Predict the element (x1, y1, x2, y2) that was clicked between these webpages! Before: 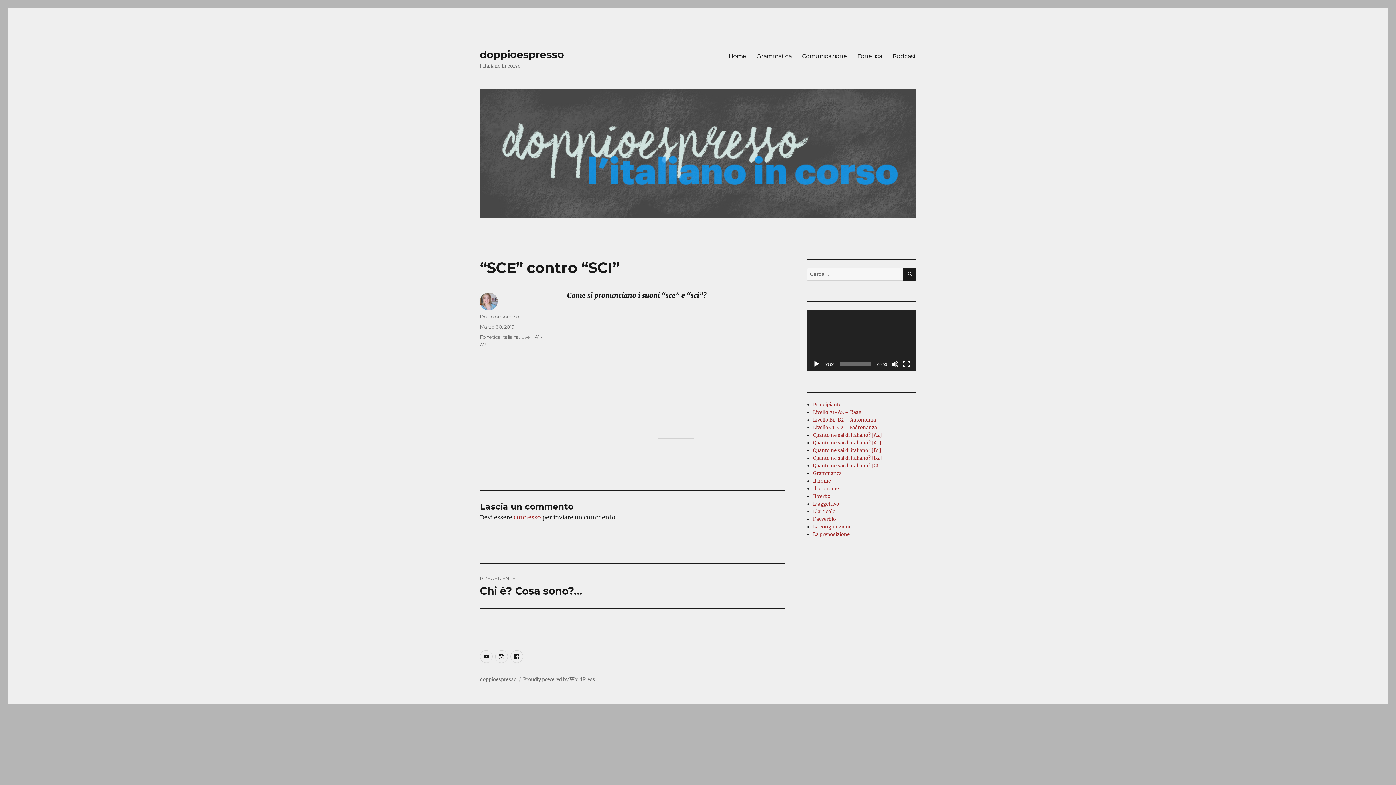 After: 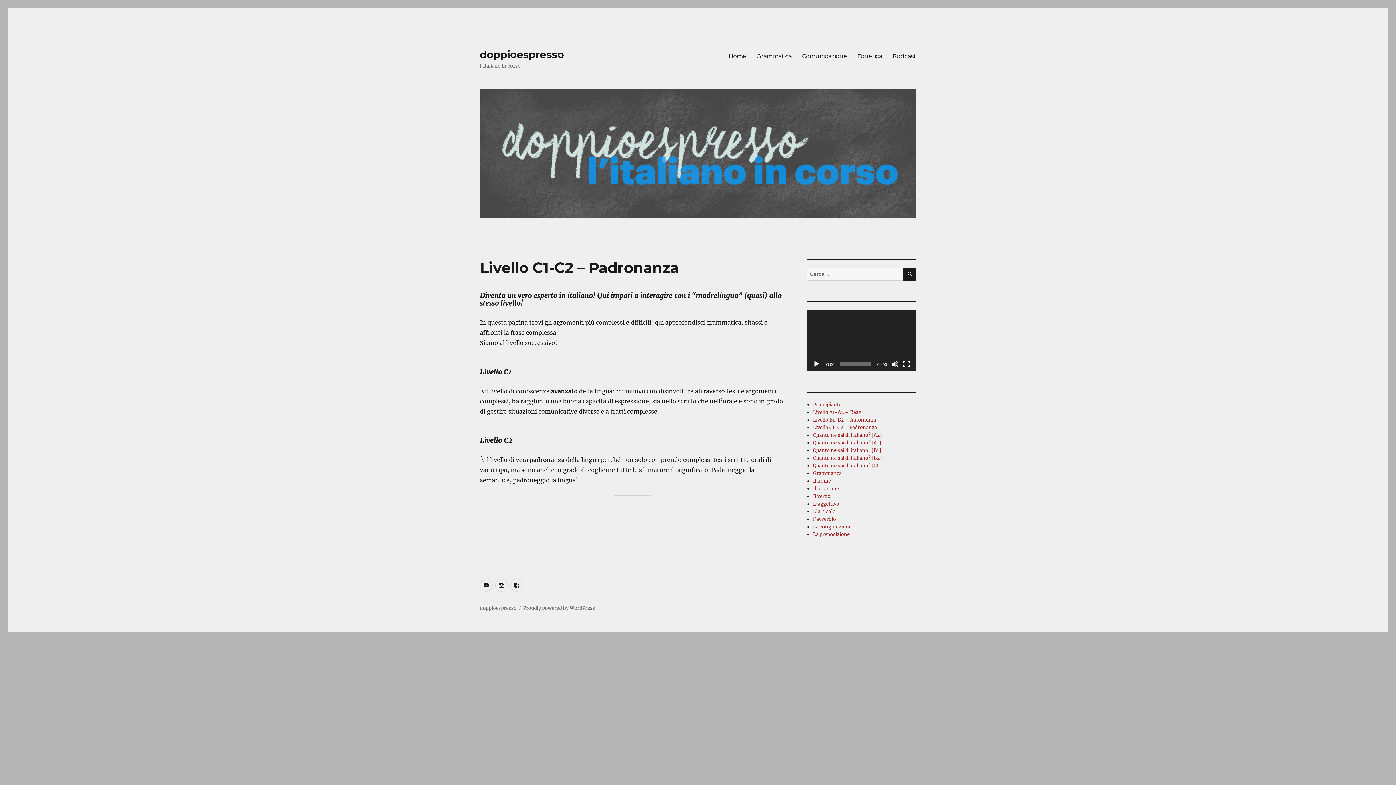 Action: bbox: (813, 424, 877, 430) label: Livello C1-C2 – Padronanza